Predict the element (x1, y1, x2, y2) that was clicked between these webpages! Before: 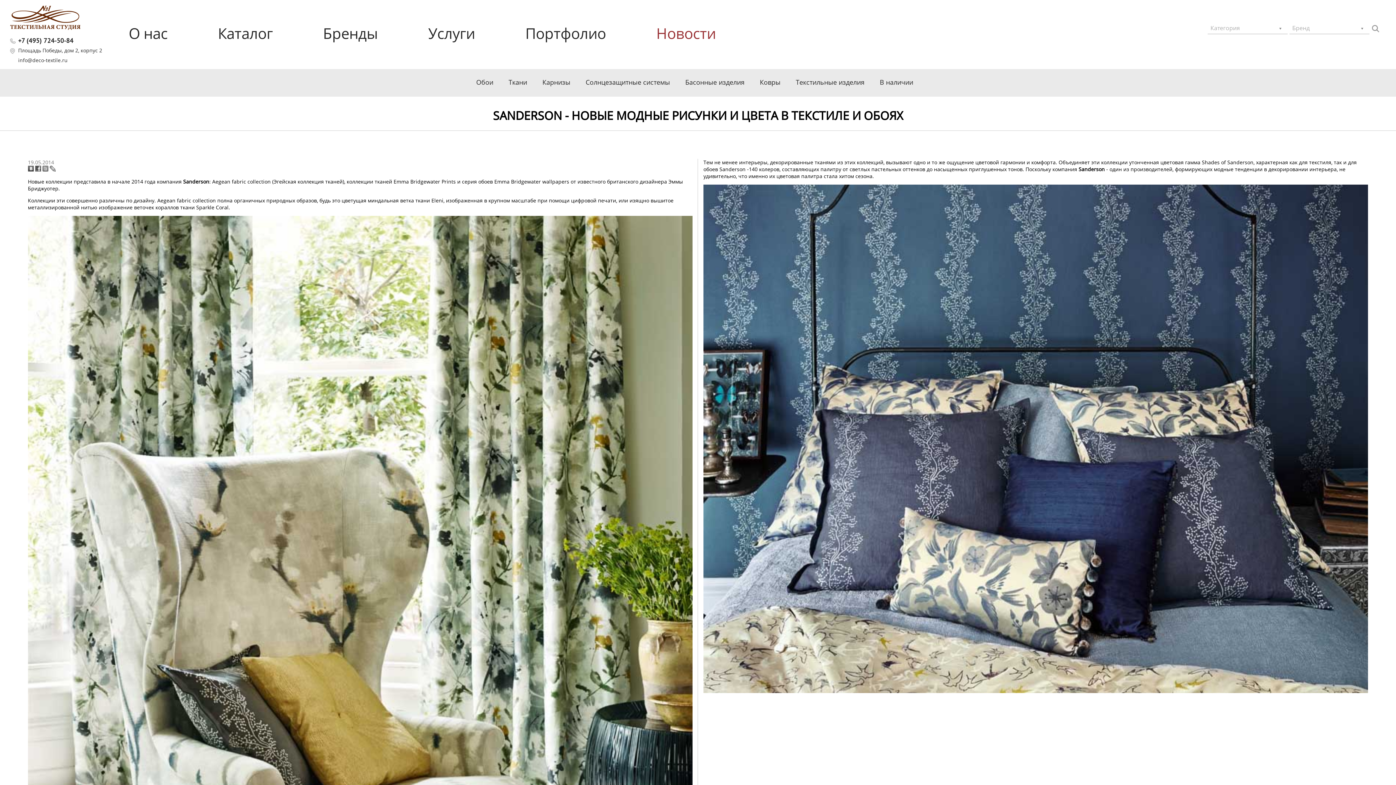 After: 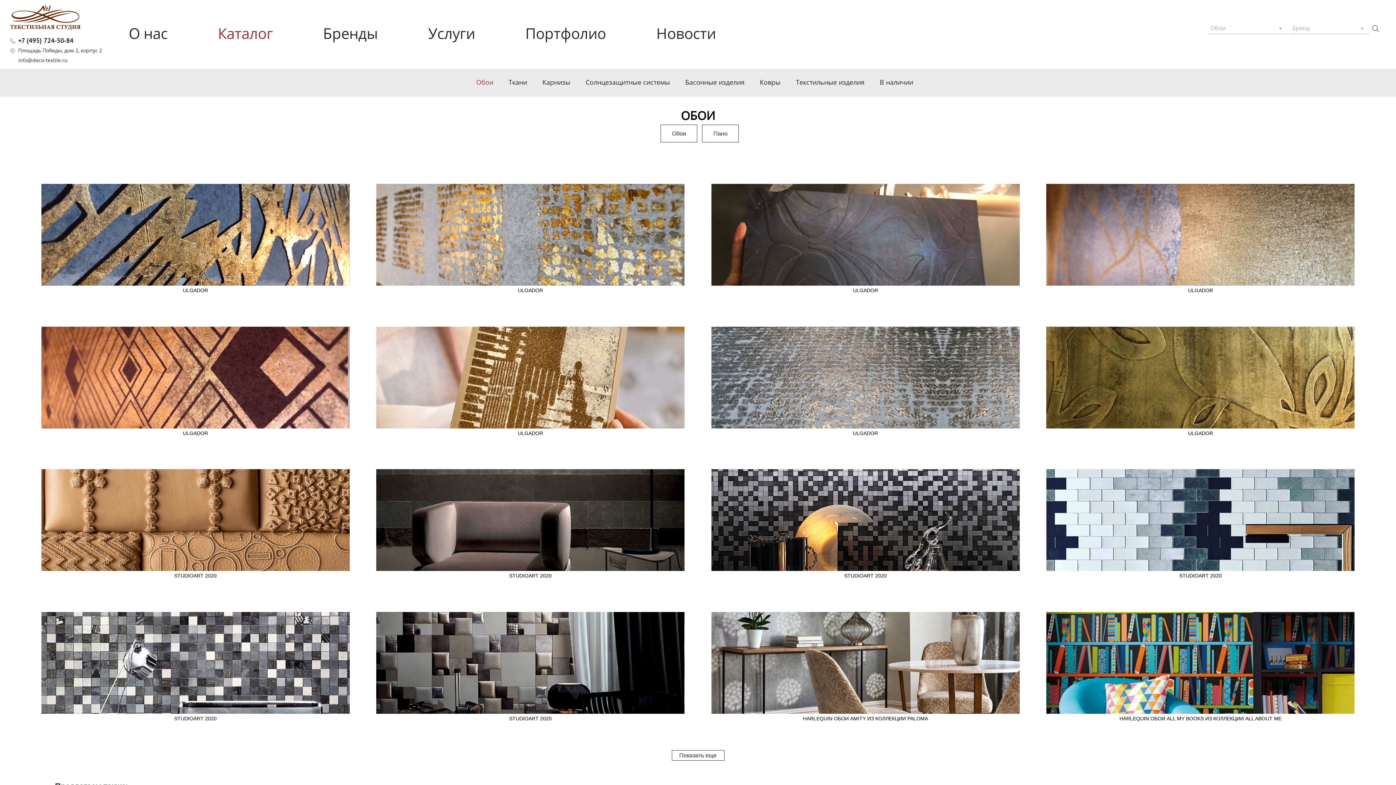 Action: label: Обои bbox: (476, 77, 493, 86)